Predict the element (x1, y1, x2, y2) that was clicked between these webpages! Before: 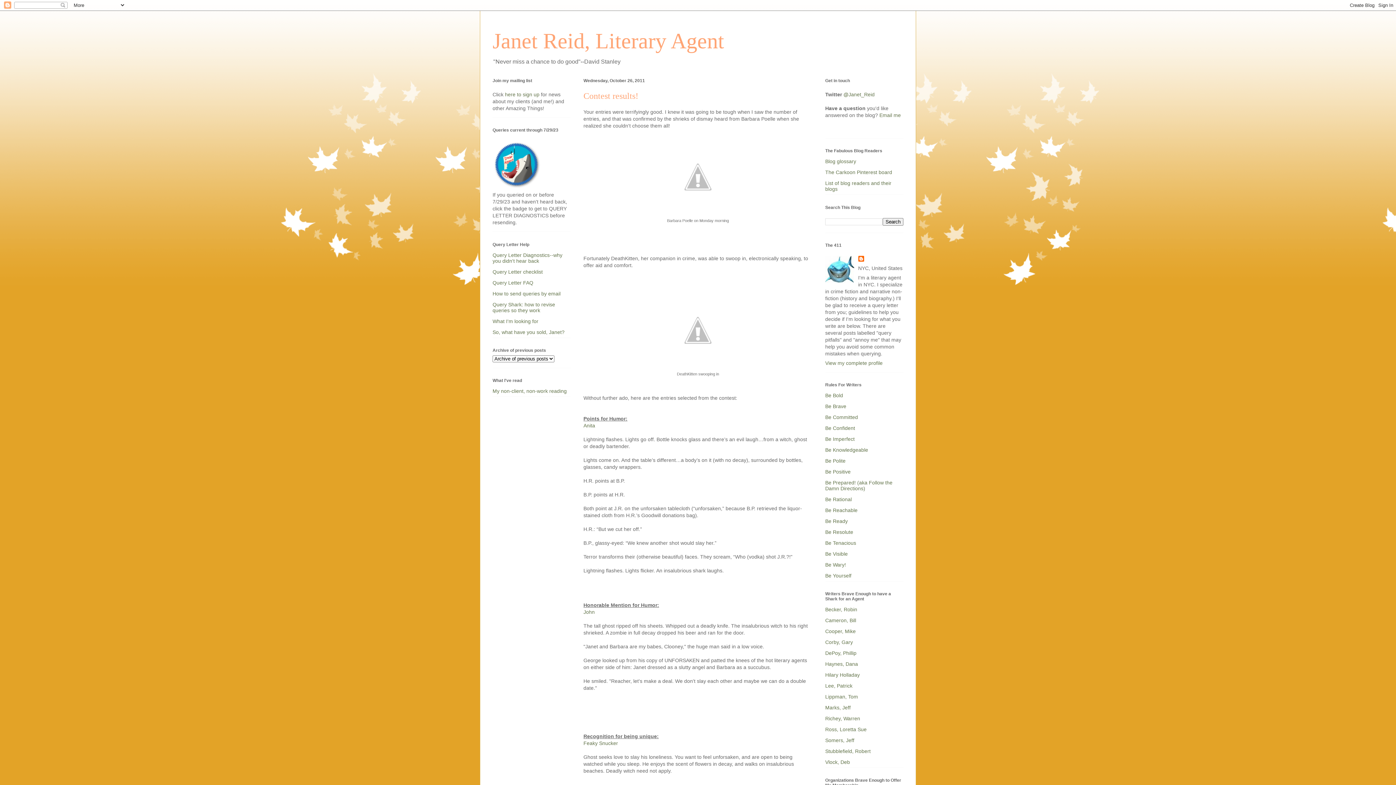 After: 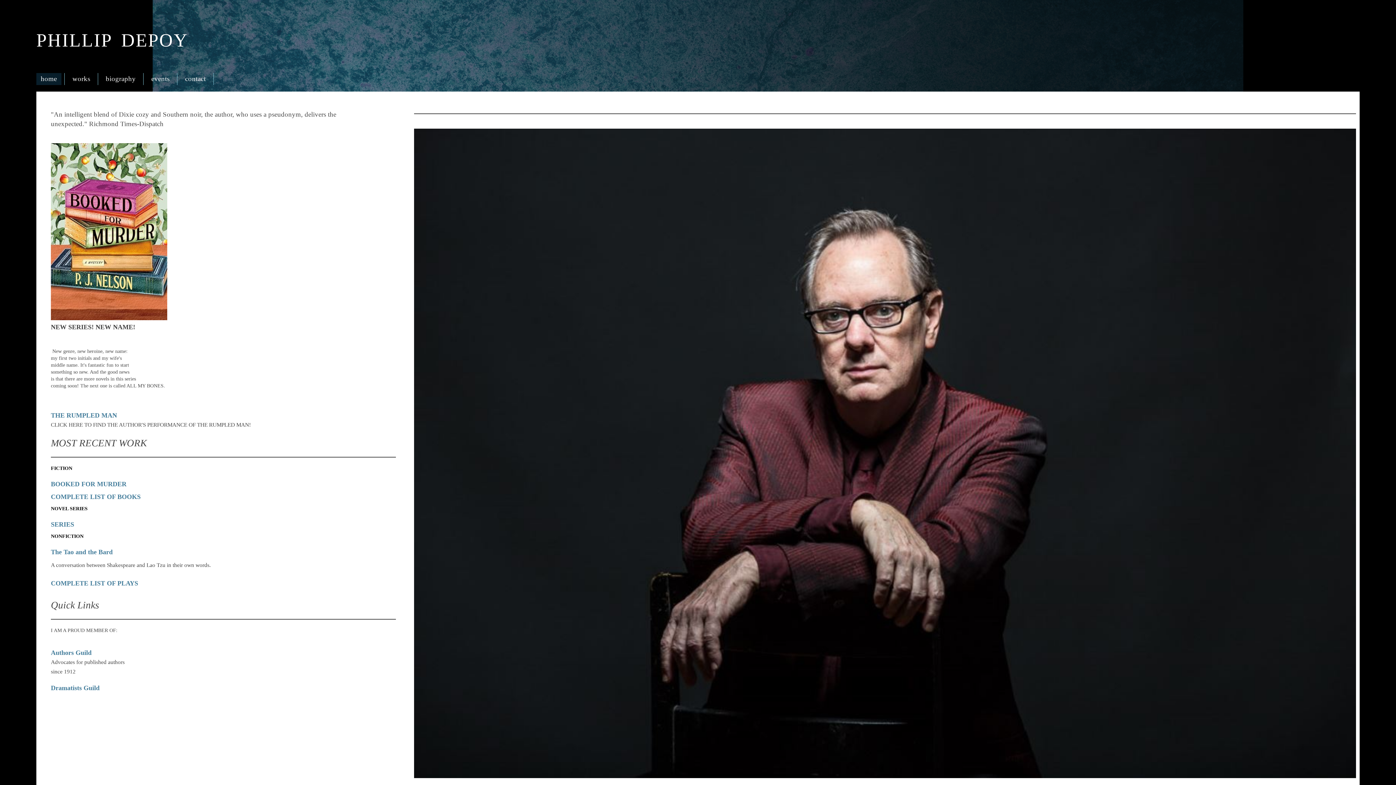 Action: bbox: (825, 650, 856, 656) label: DePoy, Phillip